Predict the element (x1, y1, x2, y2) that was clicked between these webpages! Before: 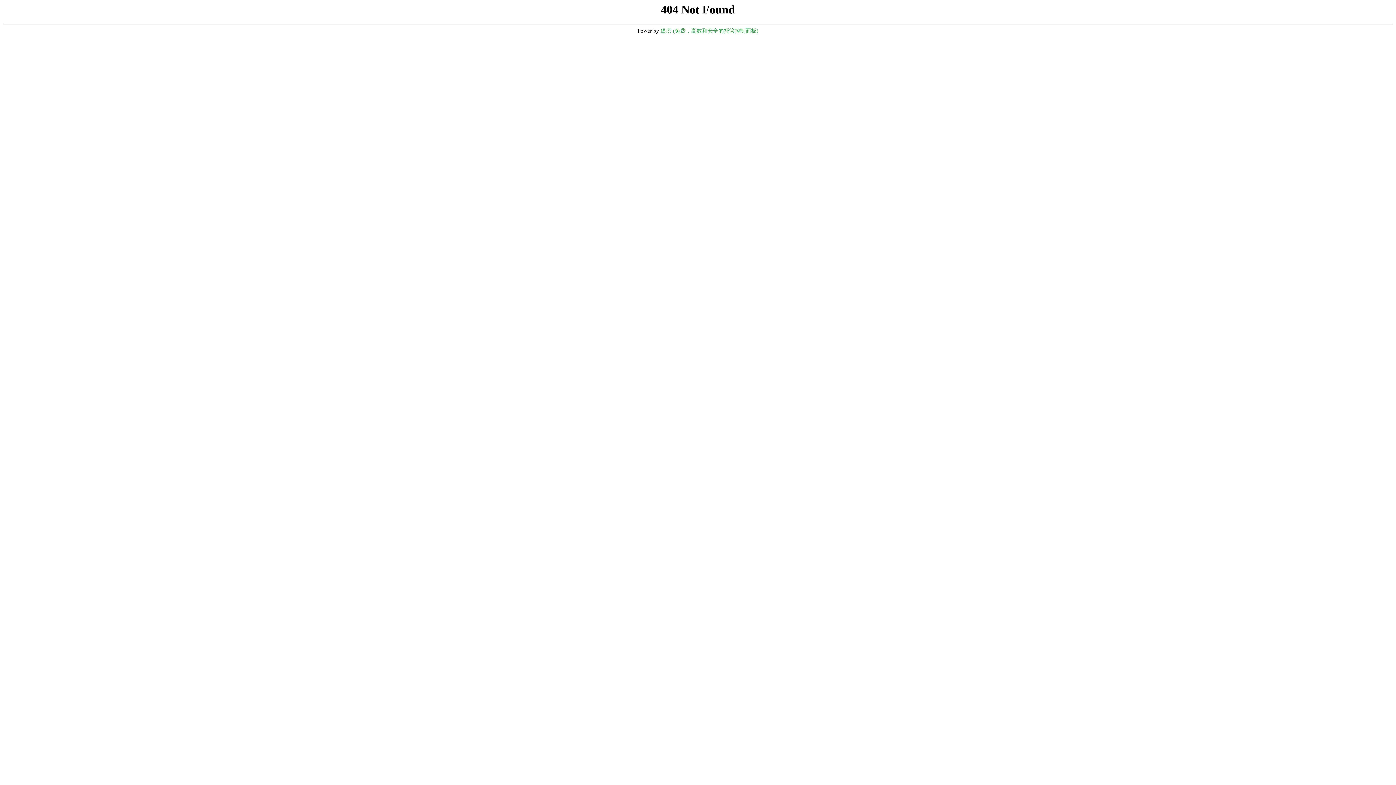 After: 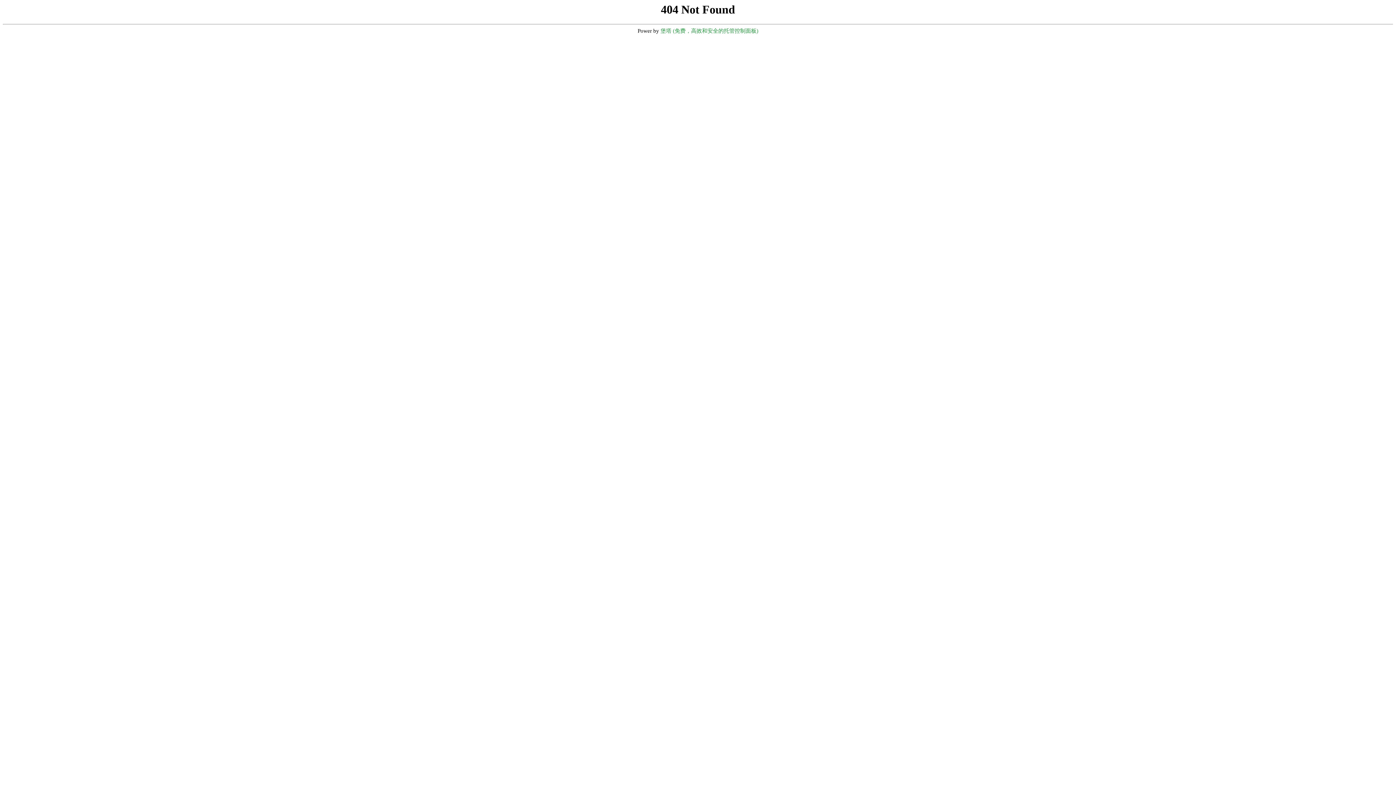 Action: bbox: (660, 28, 758, 33) label: 堡塔 (免费，高效和安全的托管控制面板)